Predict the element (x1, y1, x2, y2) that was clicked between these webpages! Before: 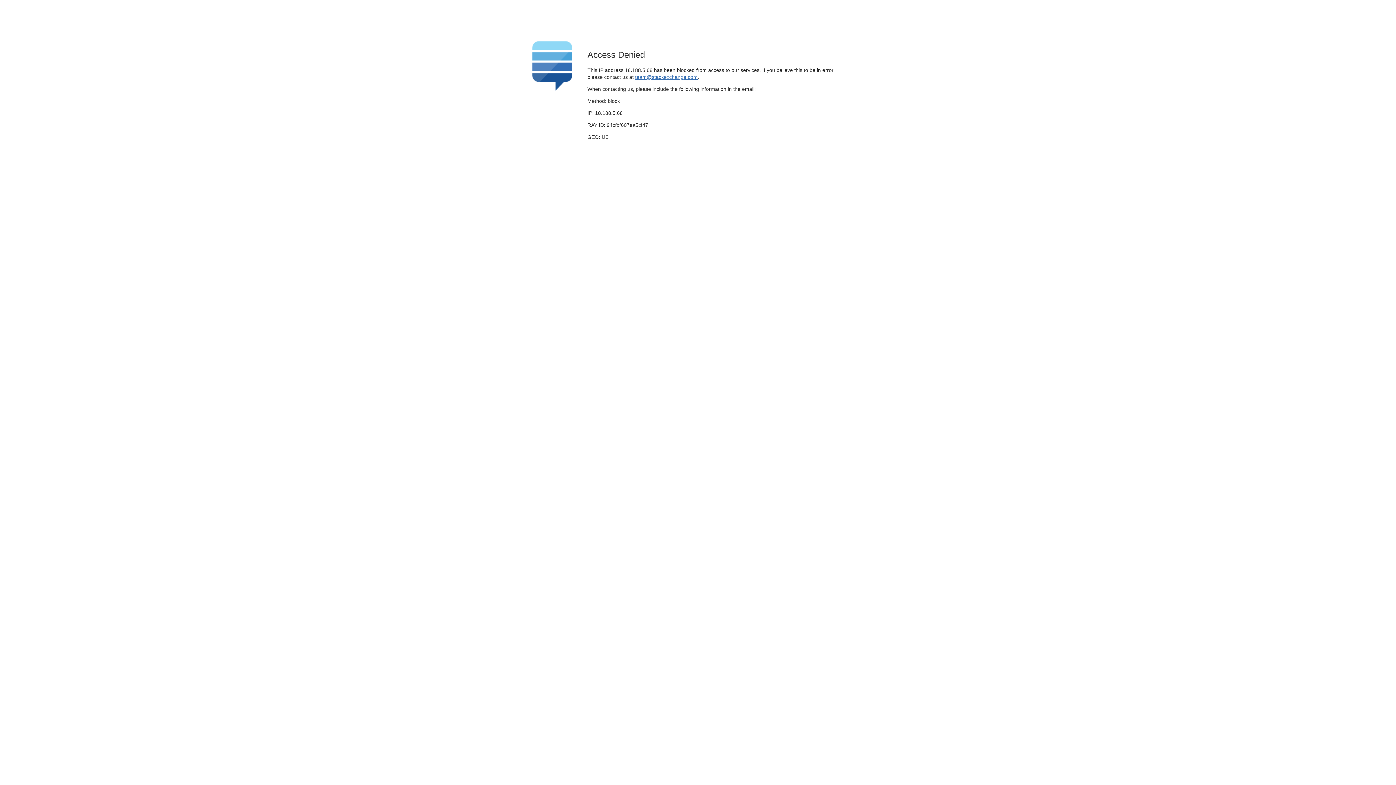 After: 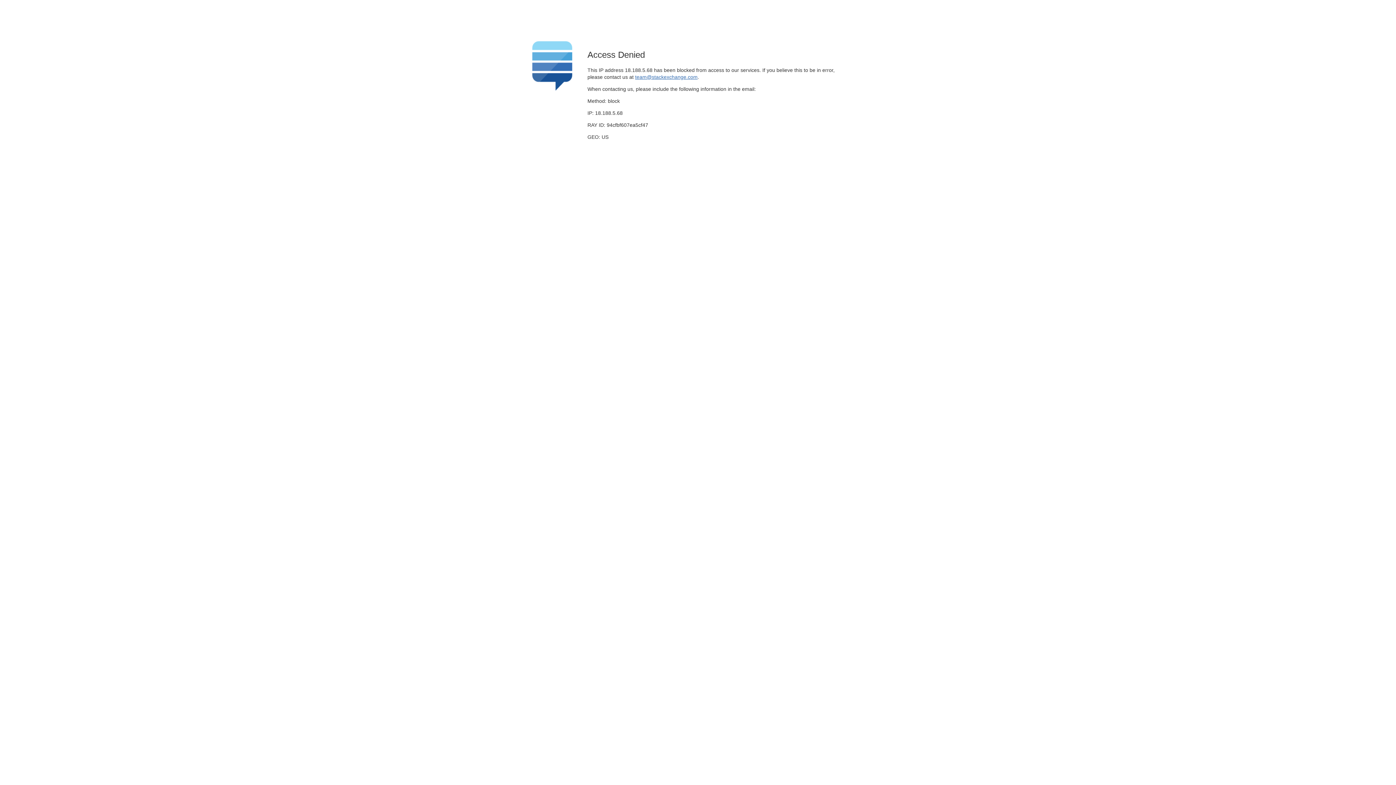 Action: label: team@stackexchange.com bbox: (635, 74, 697, 79)